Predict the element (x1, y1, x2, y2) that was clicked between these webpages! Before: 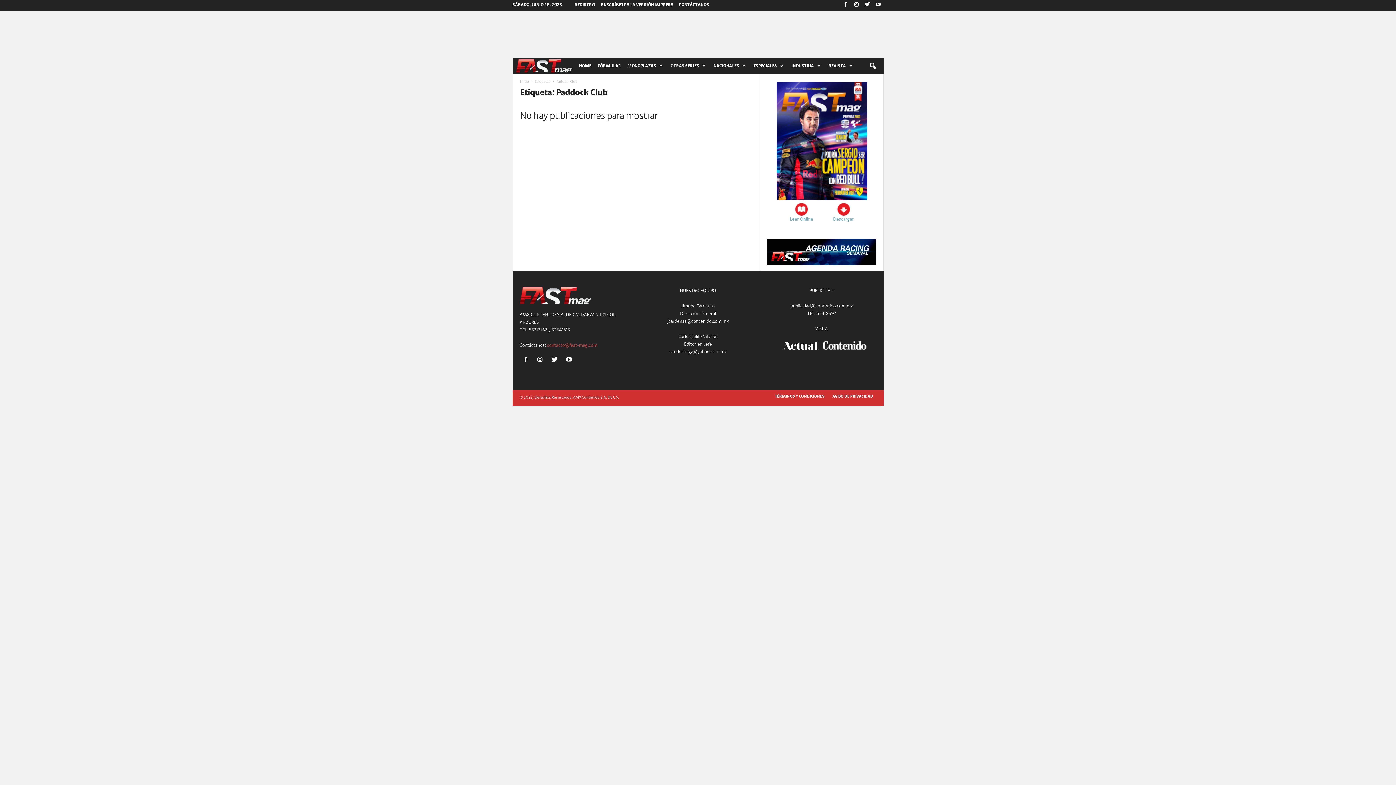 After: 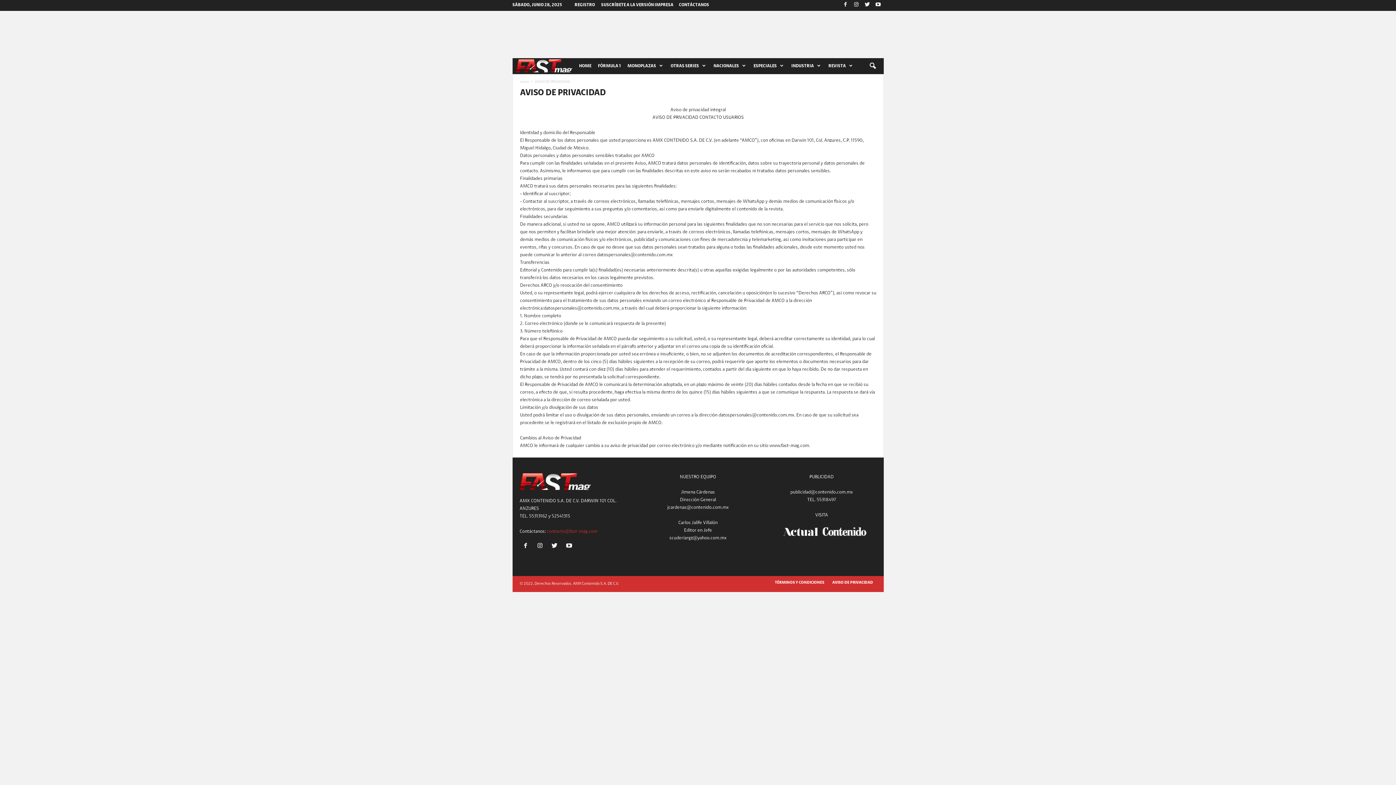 Action: label: AVISO DE PRIVACIDAD bbox: (828, 394, 876, 398)